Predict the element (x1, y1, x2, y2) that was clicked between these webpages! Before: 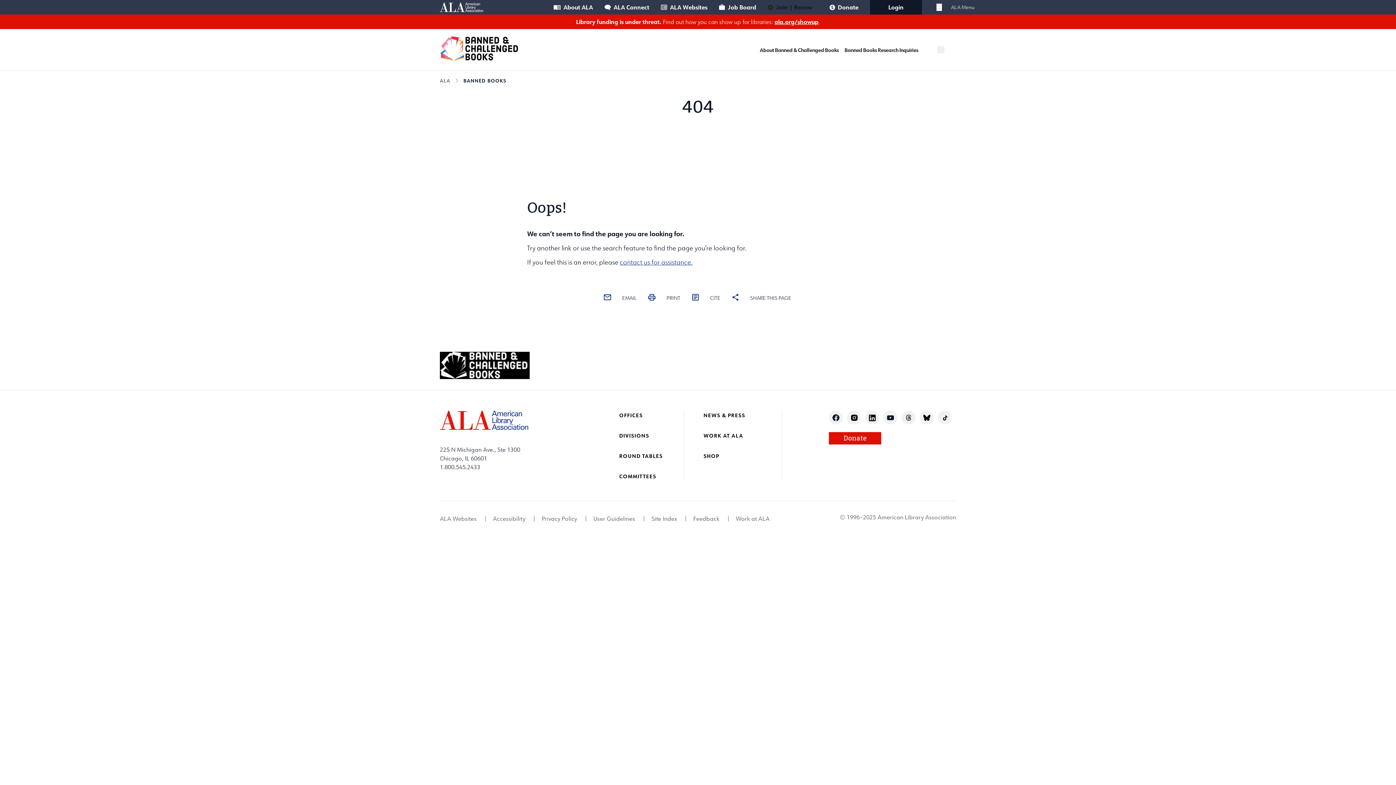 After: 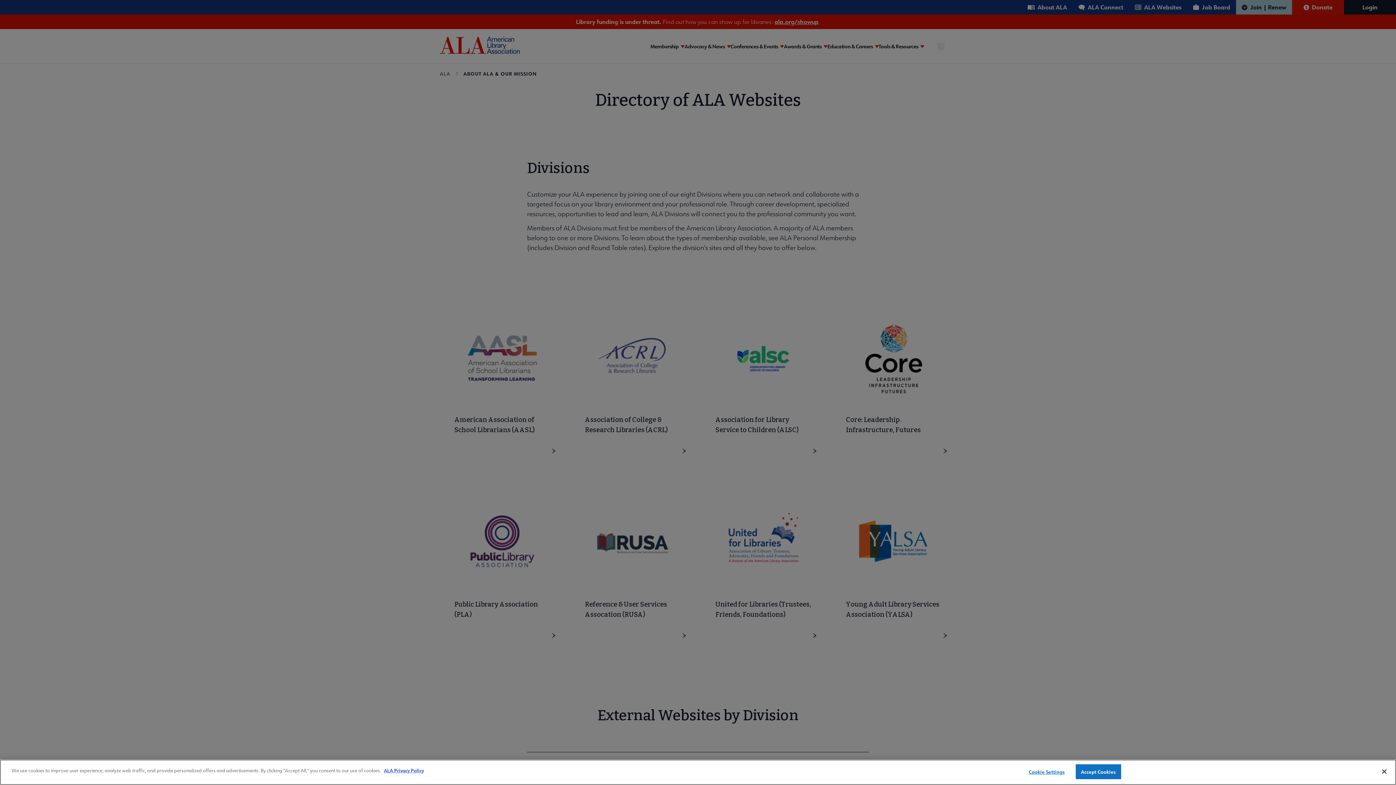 Action: bbox: (440, 515, 476, 522) label: ALA Websites